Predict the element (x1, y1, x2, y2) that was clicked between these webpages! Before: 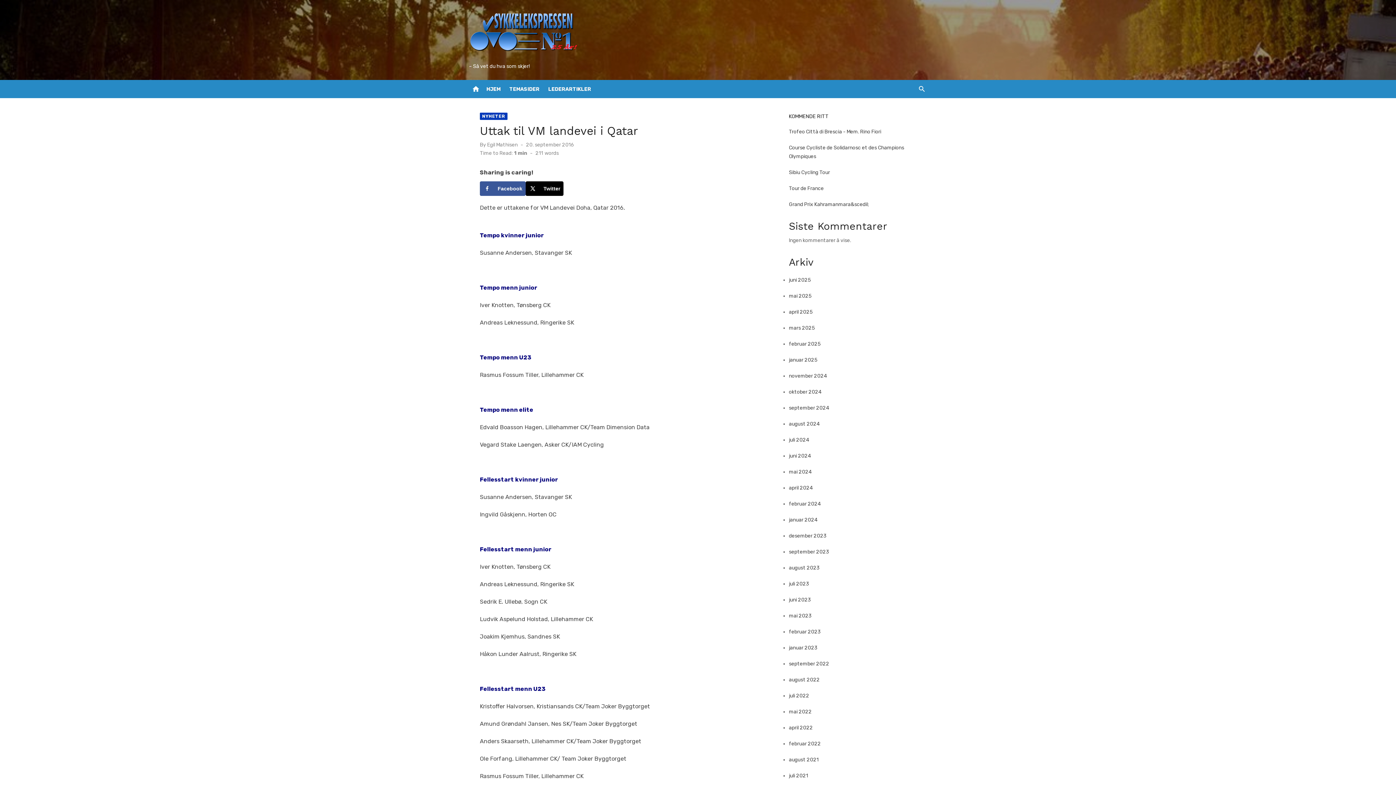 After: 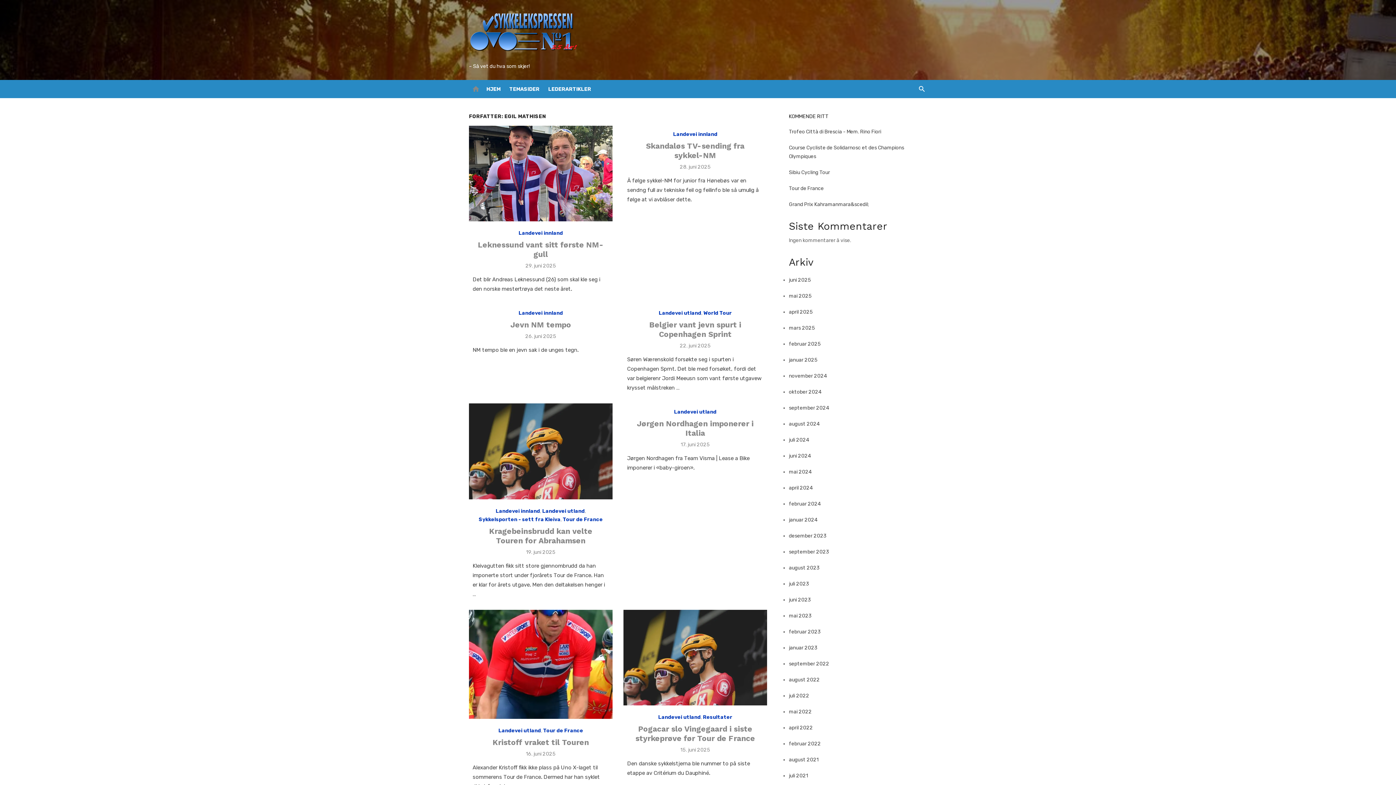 Action: label: Egil Mathisen bbox: (487, 141, 517, 148)